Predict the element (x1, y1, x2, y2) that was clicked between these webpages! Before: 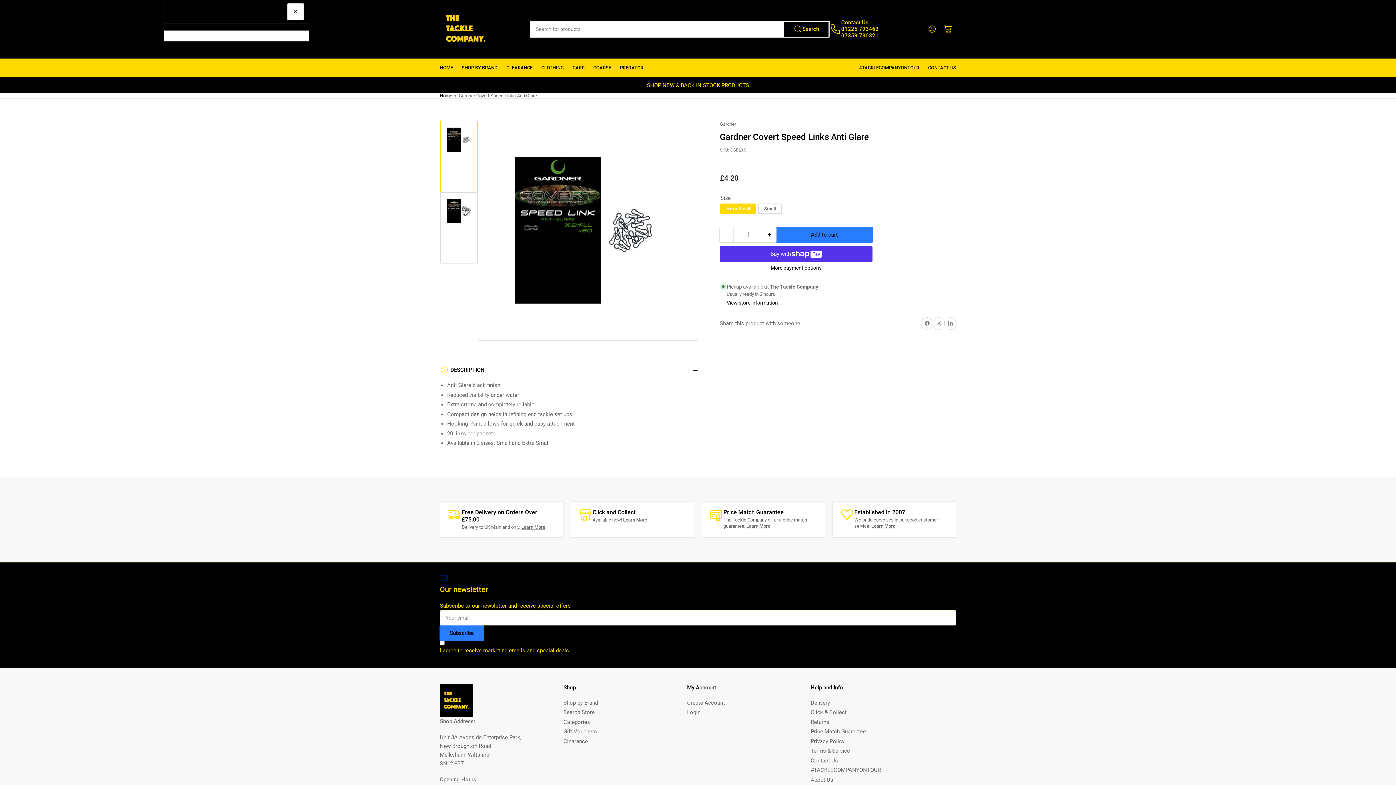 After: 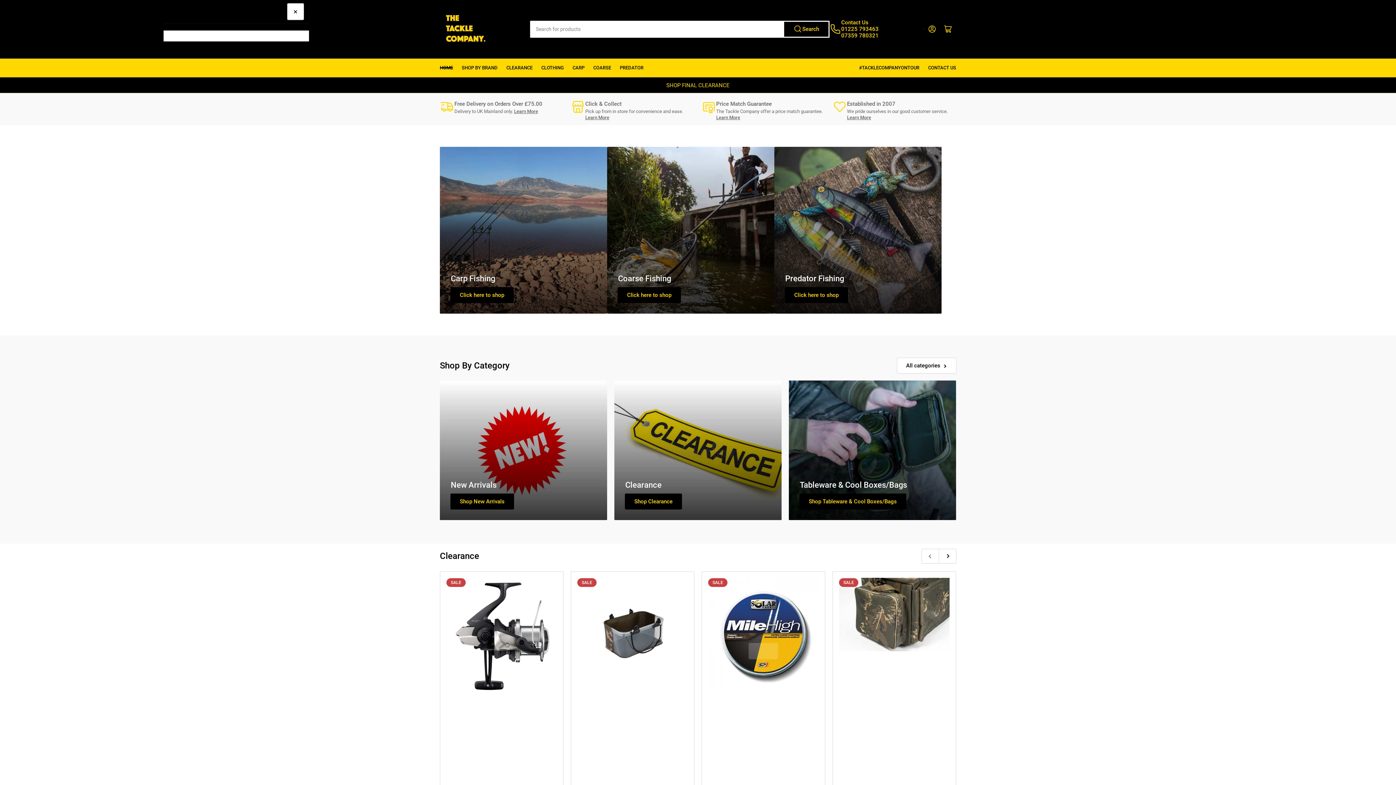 Action: bbox: (440, 58, 453, 76) label: HOME